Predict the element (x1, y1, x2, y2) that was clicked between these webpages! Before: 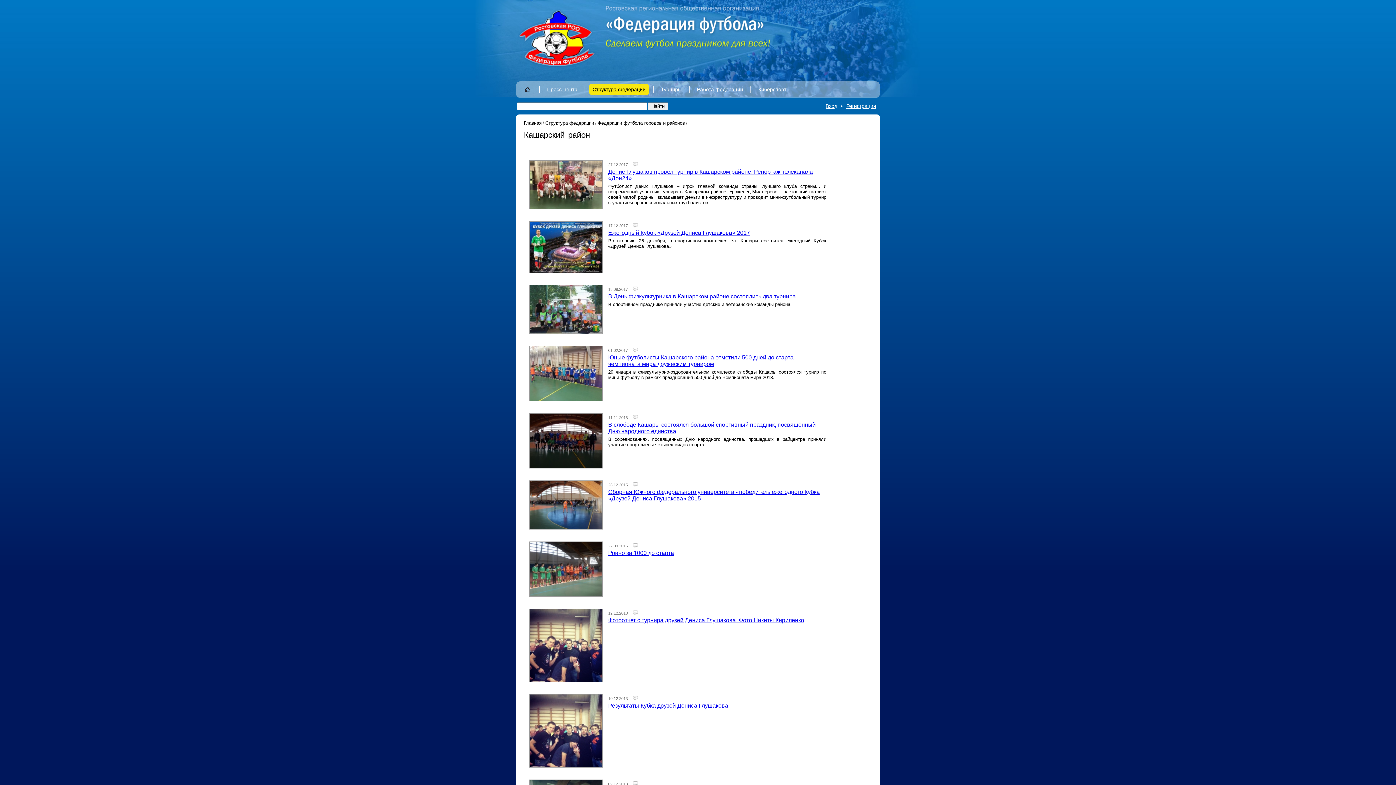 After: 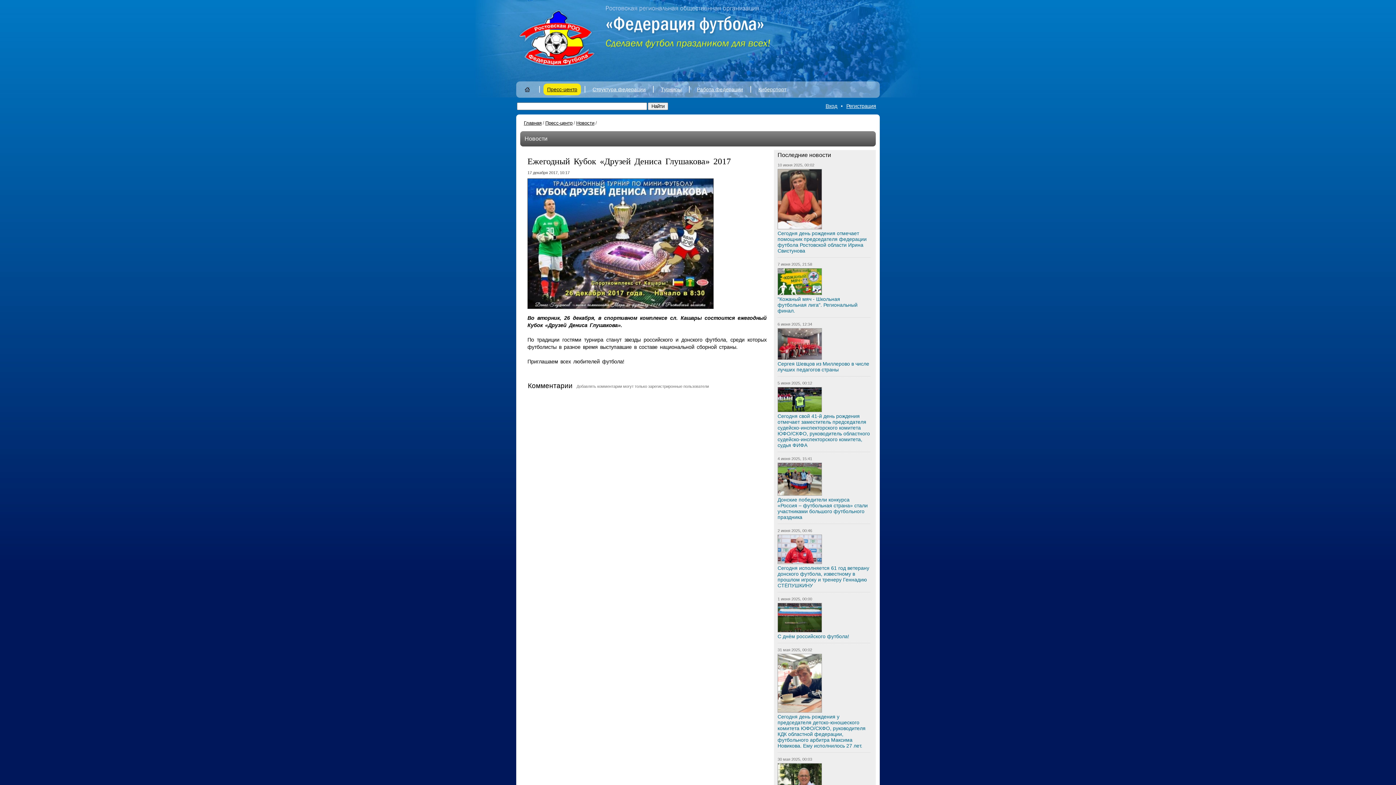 Action: bbox: (608, 229, 750, 236) label: Ежегодный Кубок «Друзей Дениса Глушакова» 2017